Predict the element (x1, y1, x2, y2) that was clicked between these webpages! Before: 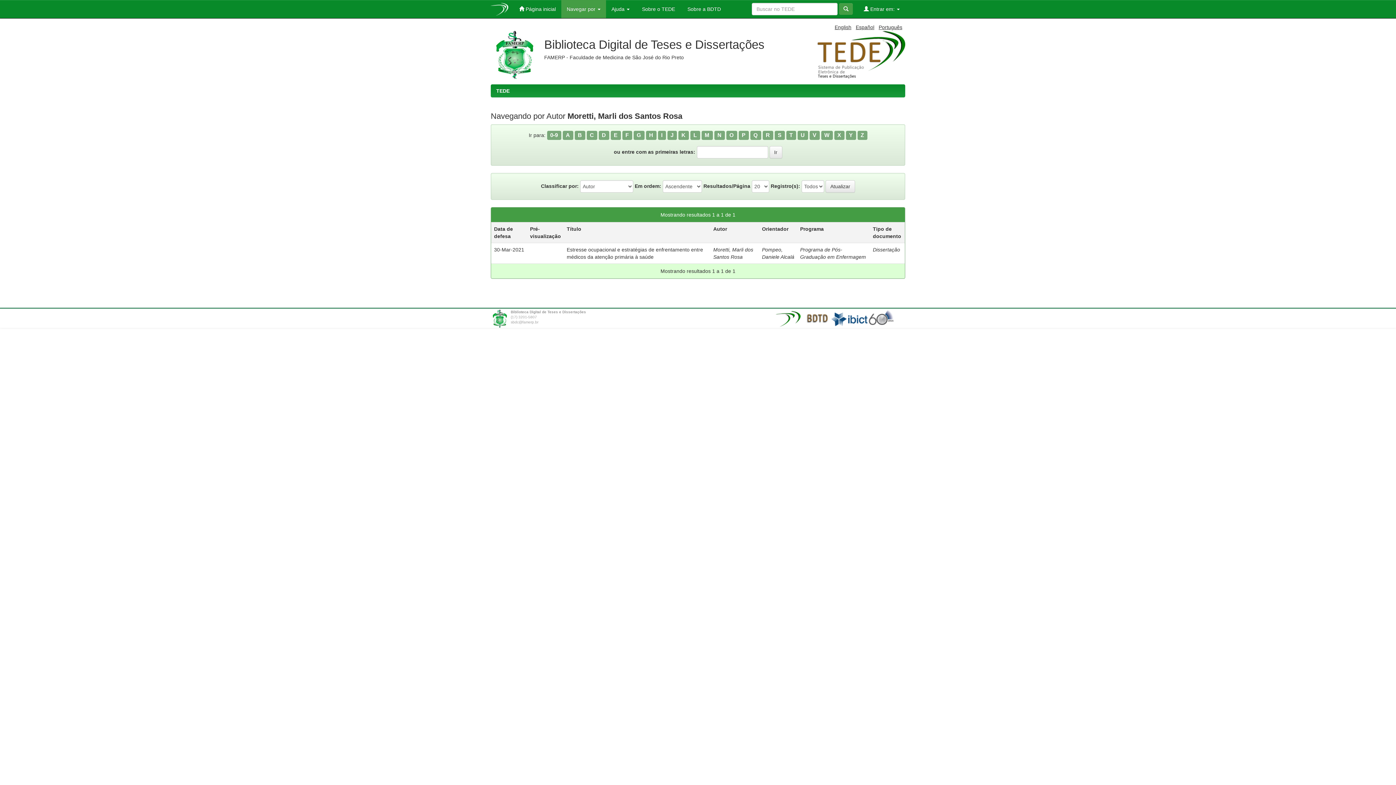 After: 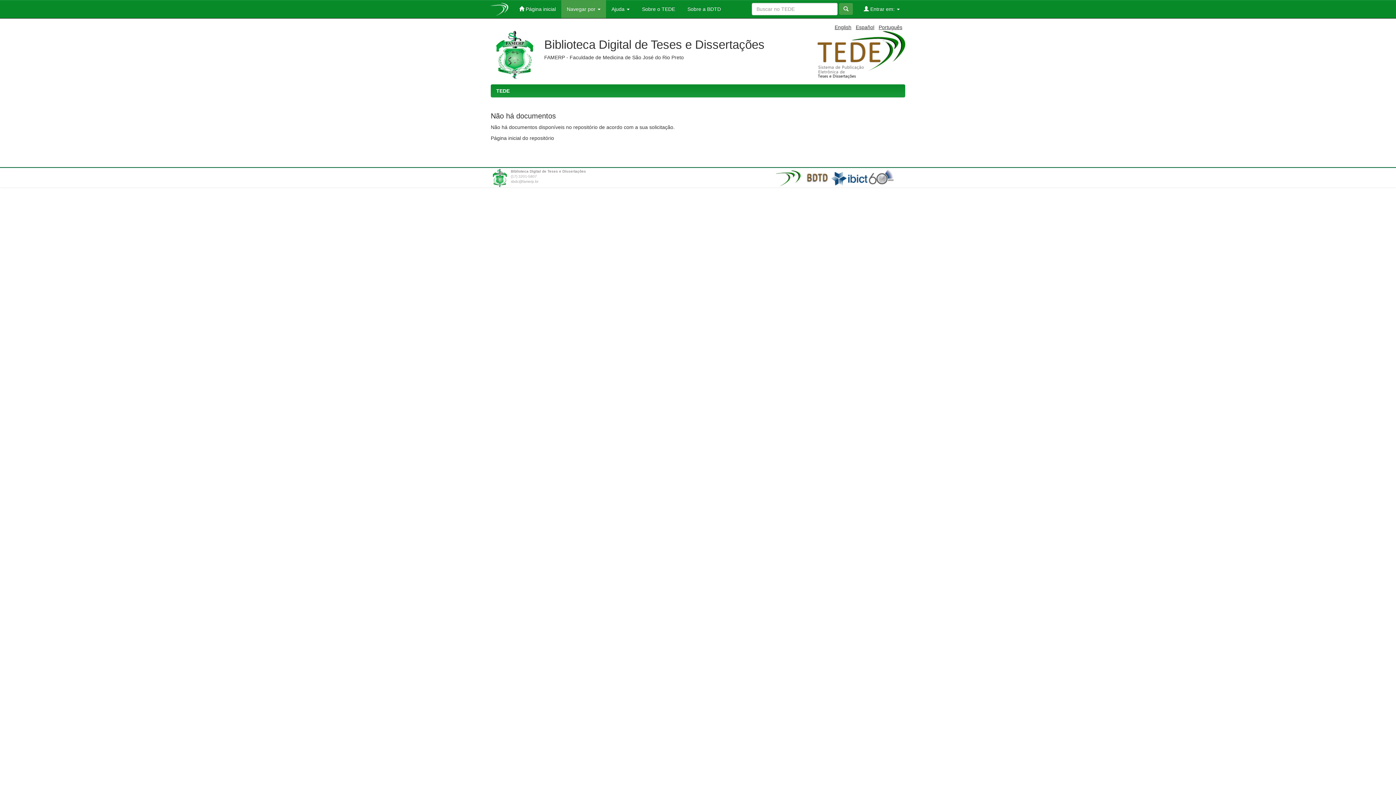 Action: bbox: (821, 130, 832, 139) label: W